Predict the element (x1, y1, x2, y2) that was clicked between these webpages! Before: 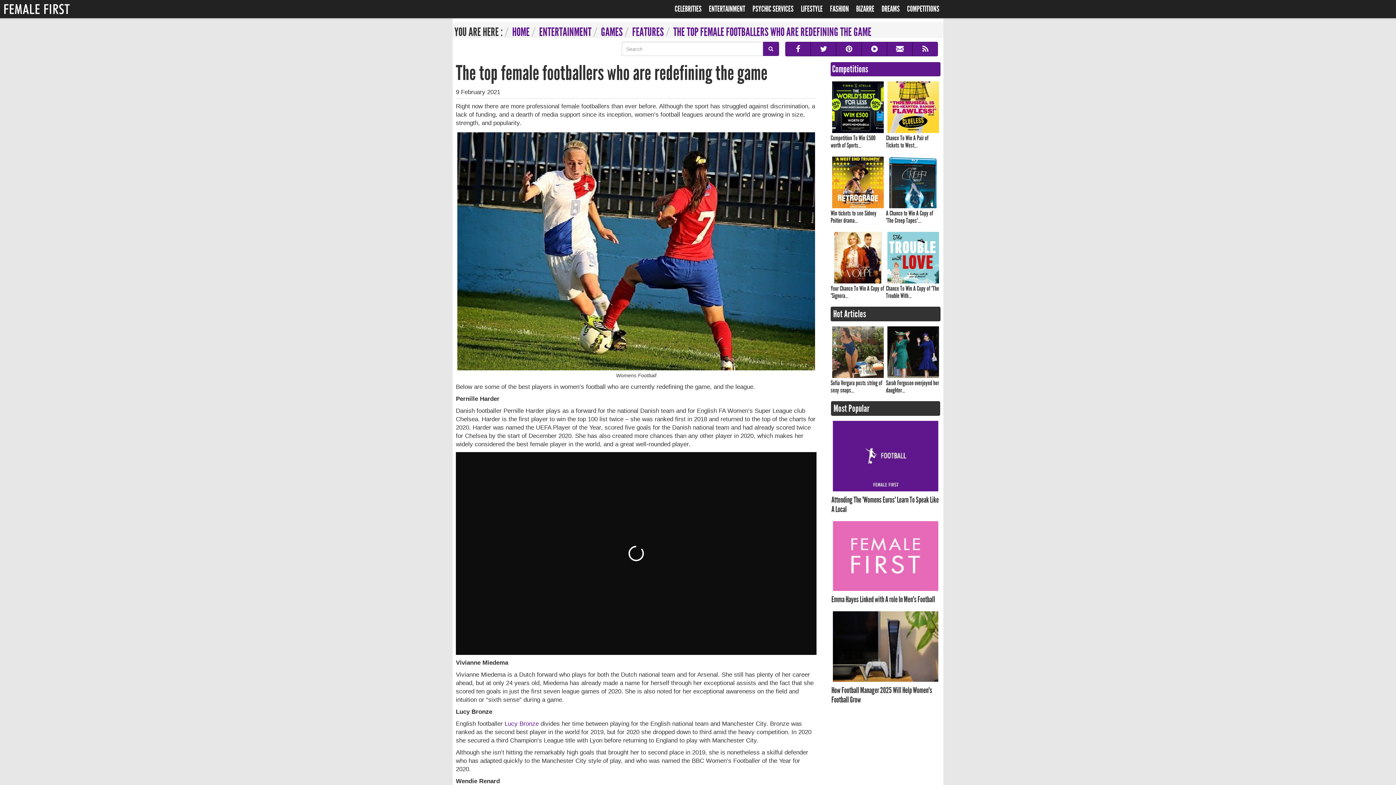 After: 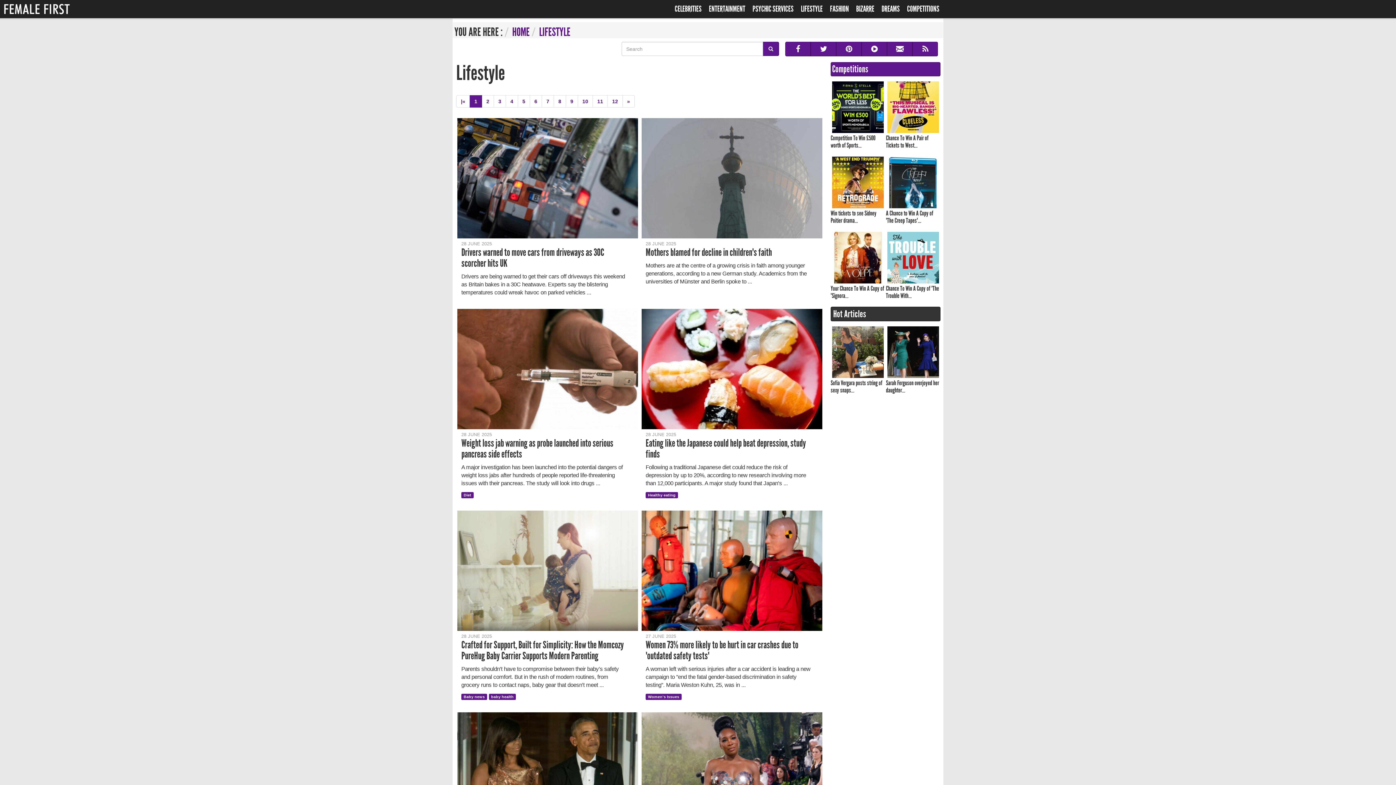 Action: label: LIFESTYLE bbox: (797, 0, 826, 18)